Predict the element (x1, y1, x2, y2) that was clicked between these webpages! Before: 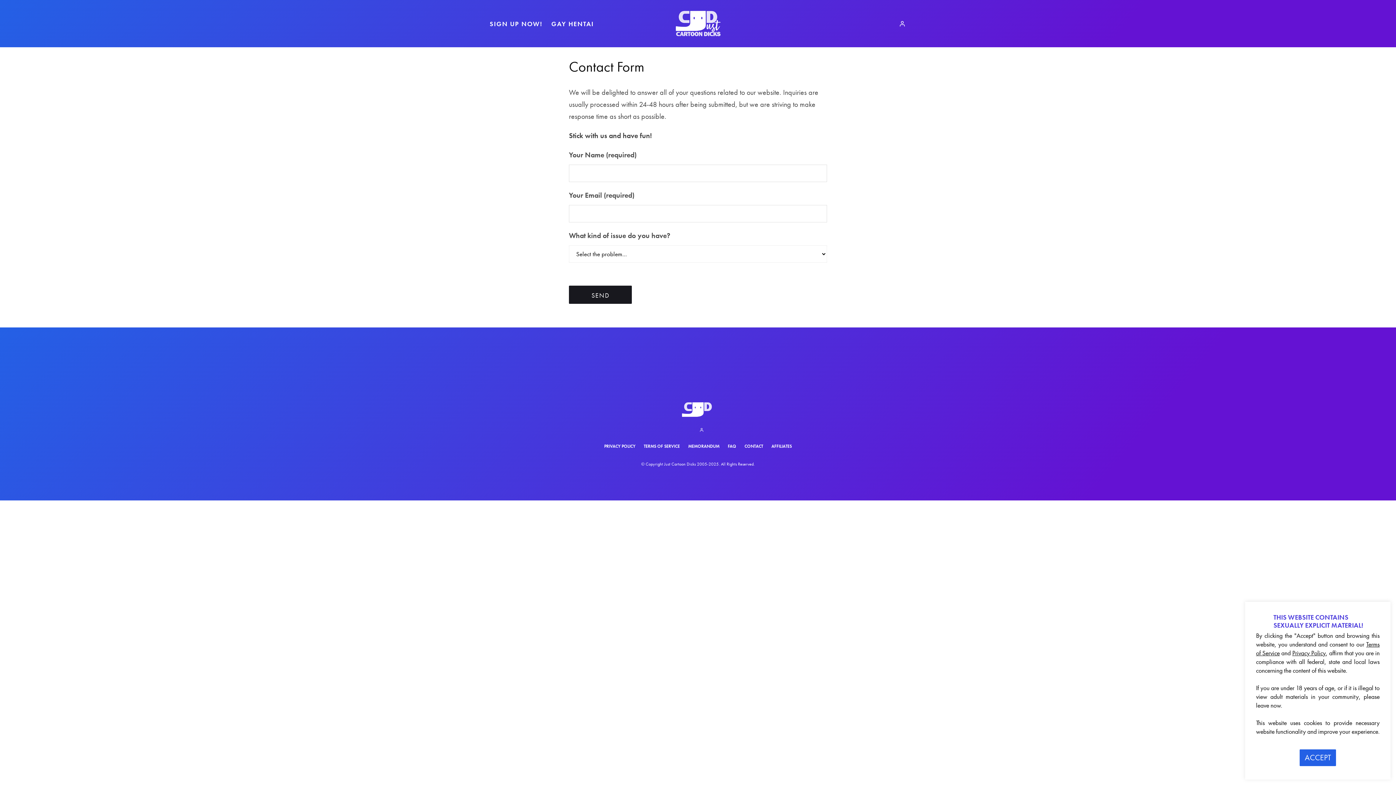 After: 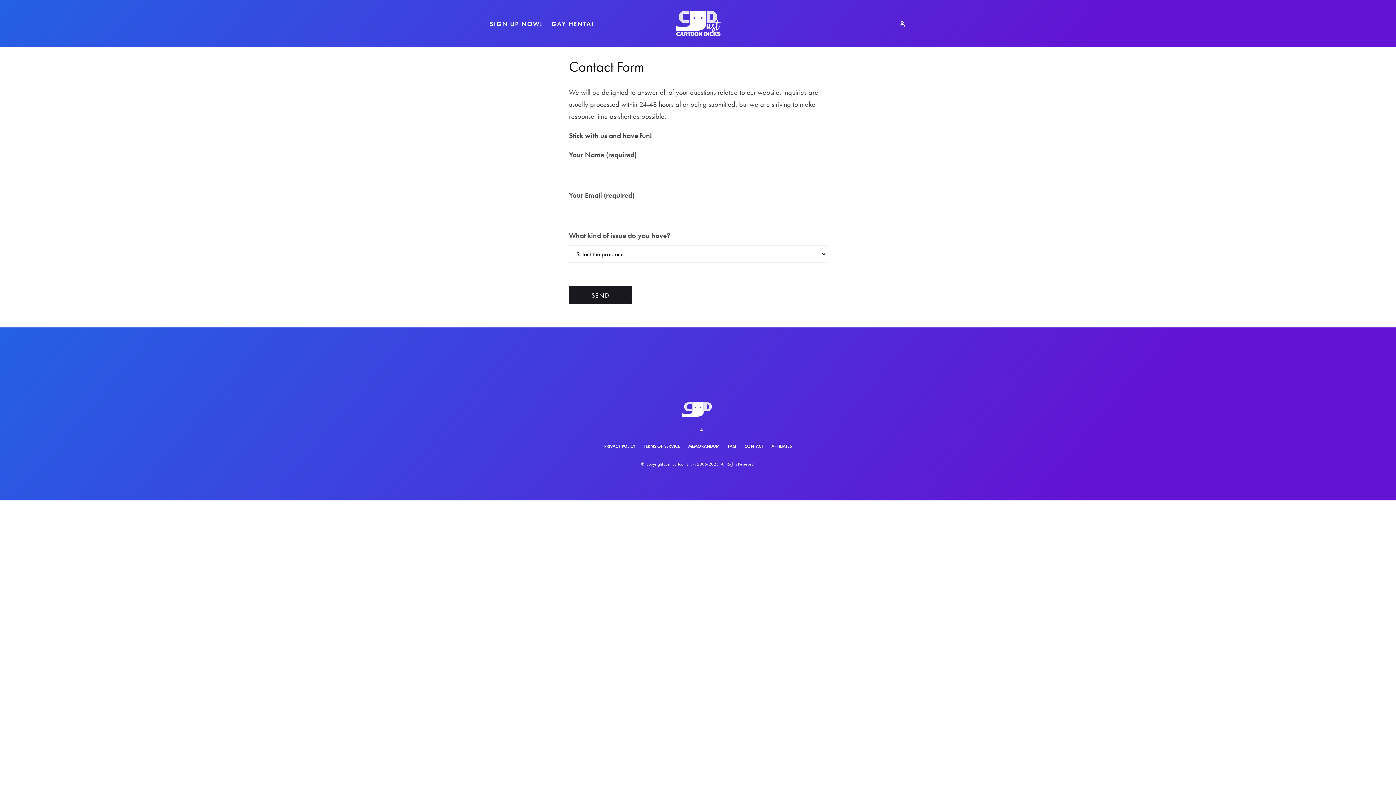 Action: bbox: (1300, 749, 1336, 766) label: ACCEPT